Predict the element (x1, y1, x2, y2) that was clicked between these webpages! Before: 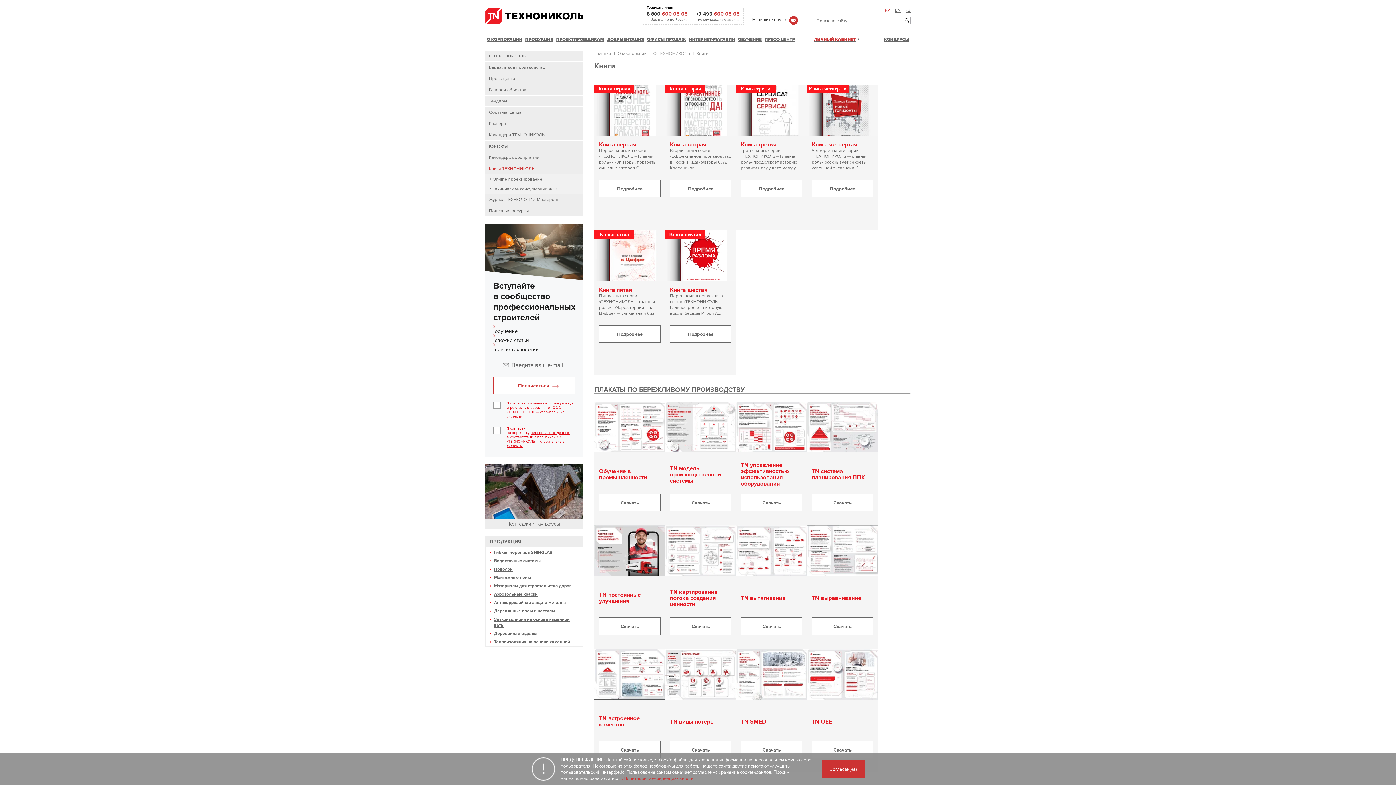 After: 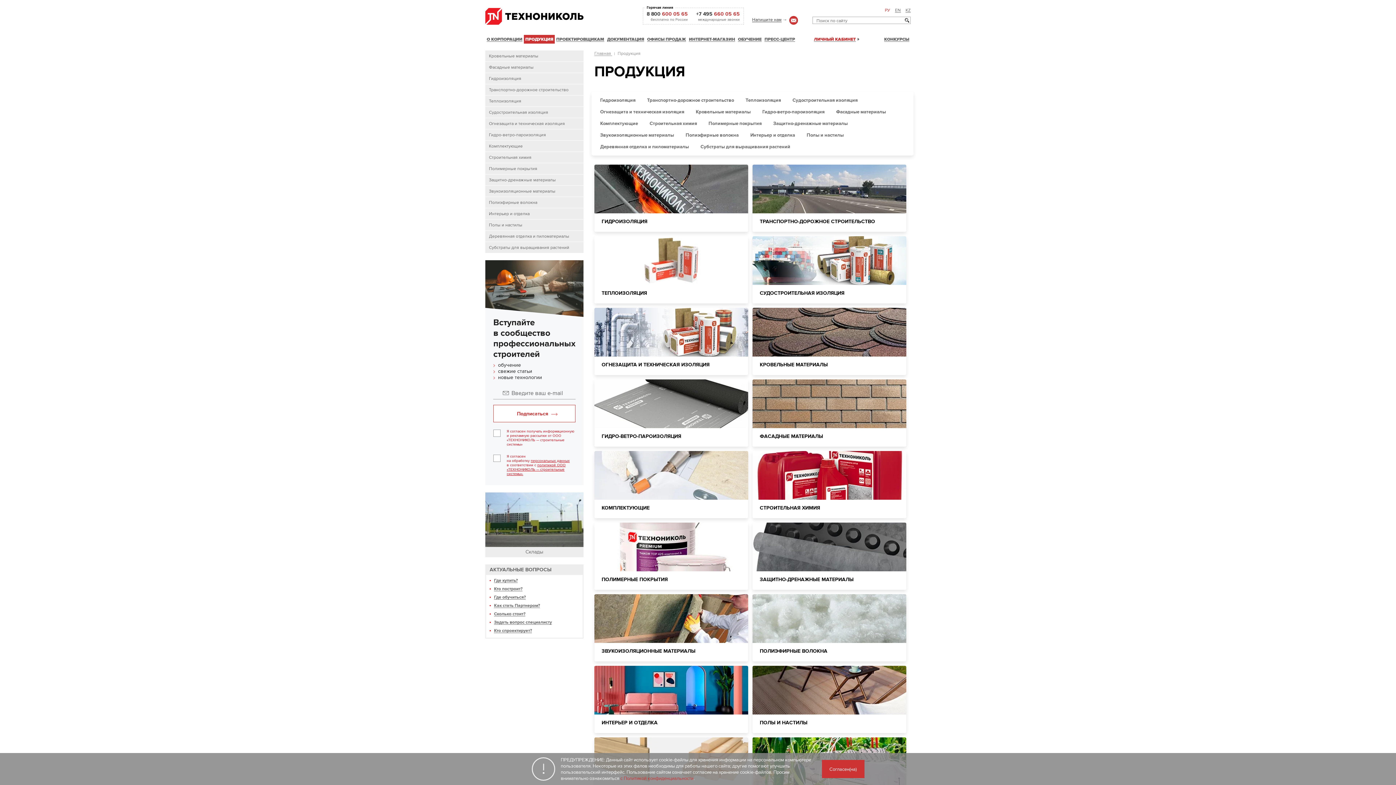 Action: bbox: (524, 34, 554, 43) label: ПРОДУКЦИЯ